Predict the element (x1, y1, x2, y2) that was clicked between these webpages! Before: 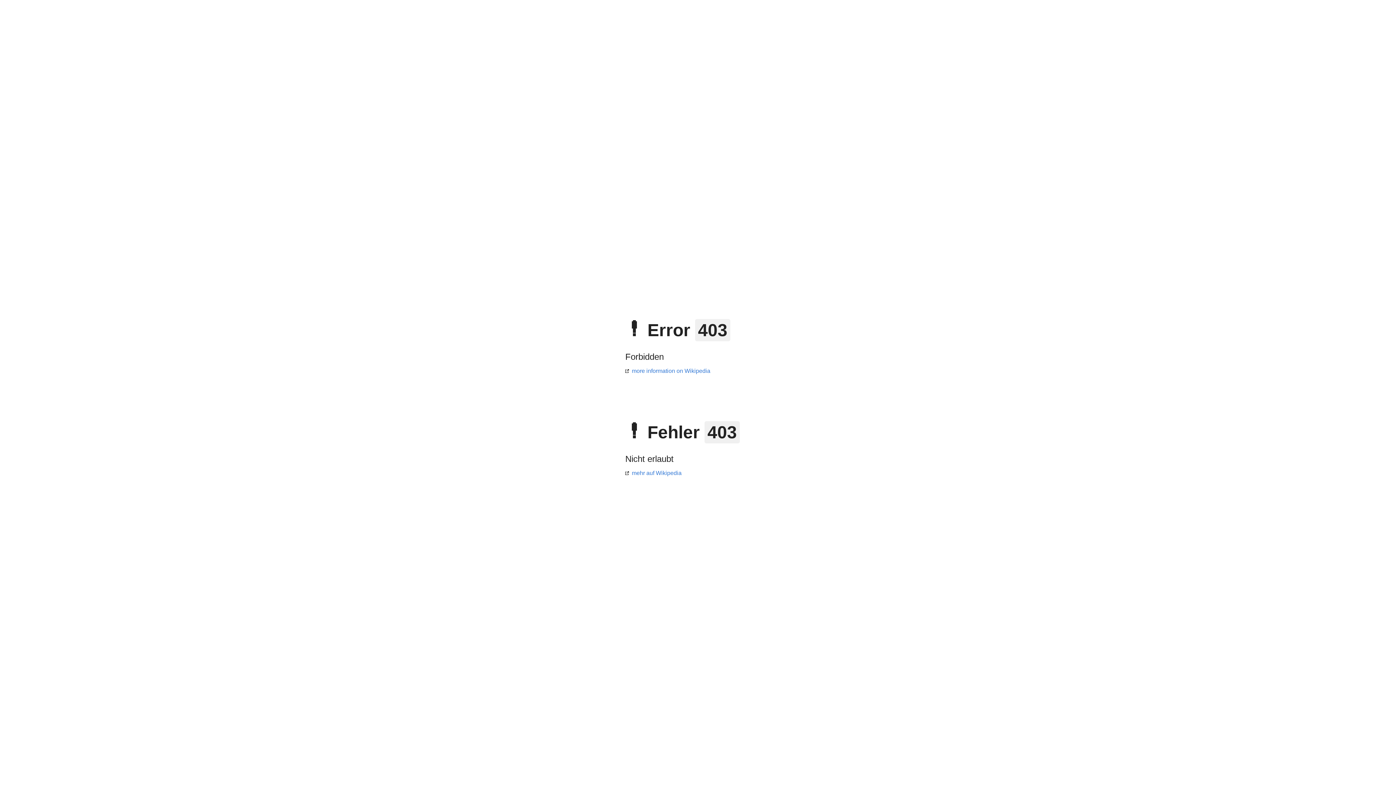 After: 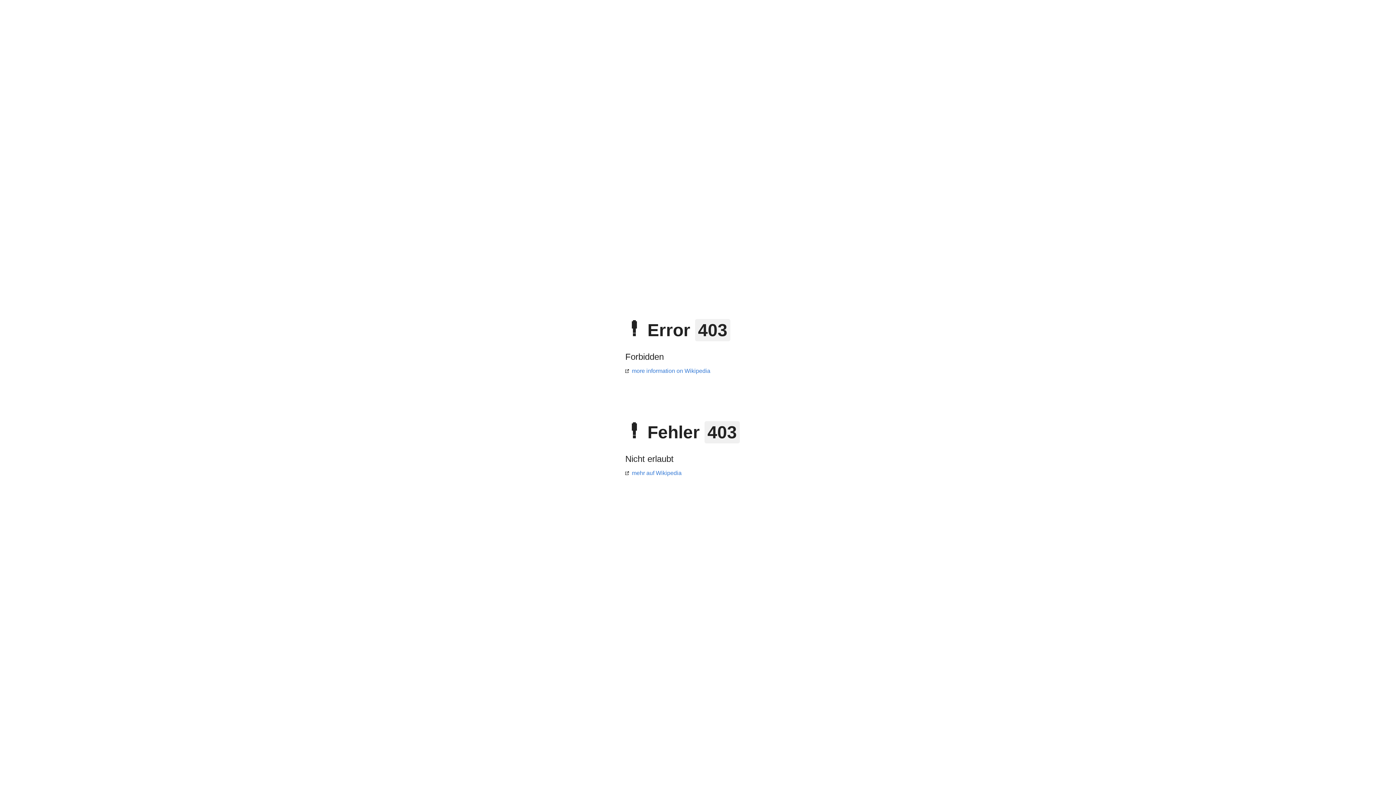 Action: label: mehr auf Wikipedia bbox: (625, 470, 681, 476)